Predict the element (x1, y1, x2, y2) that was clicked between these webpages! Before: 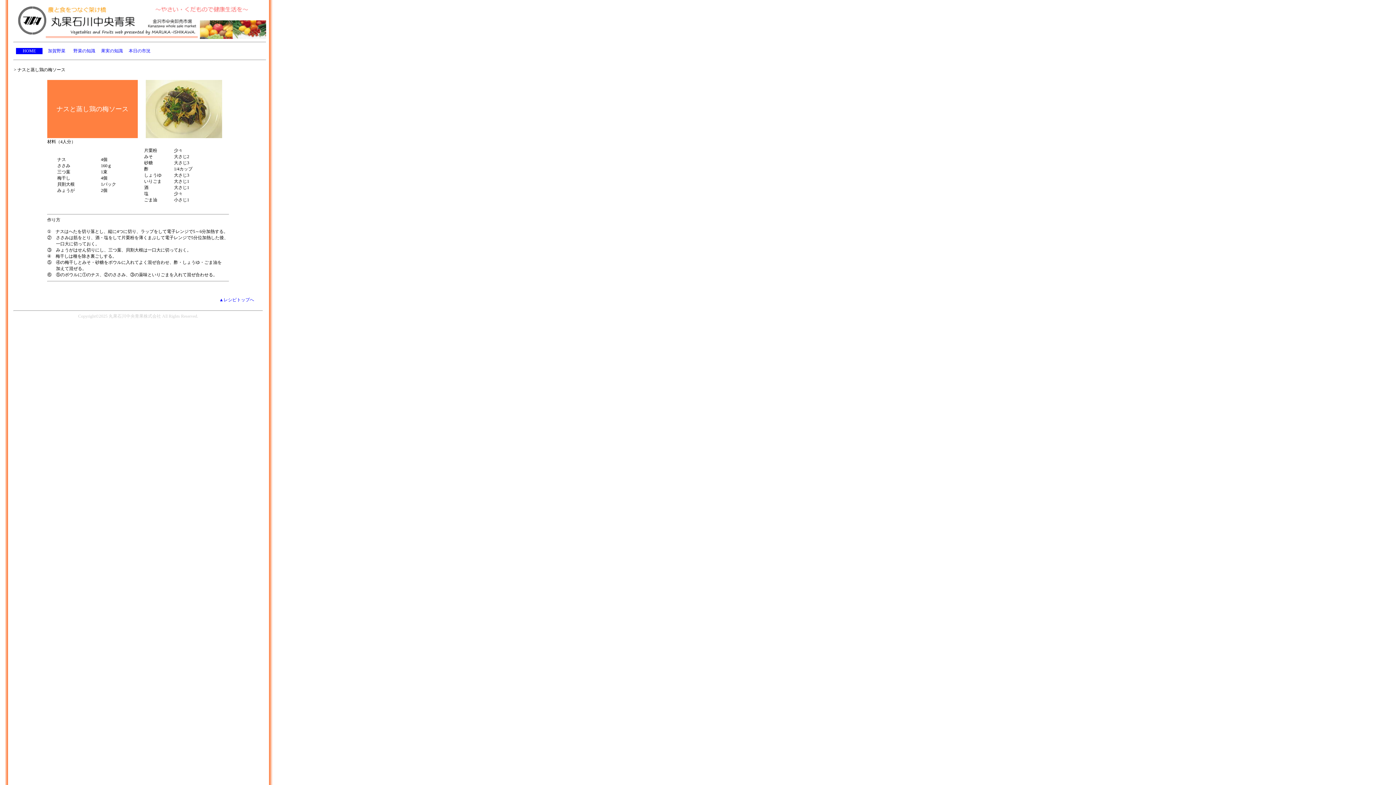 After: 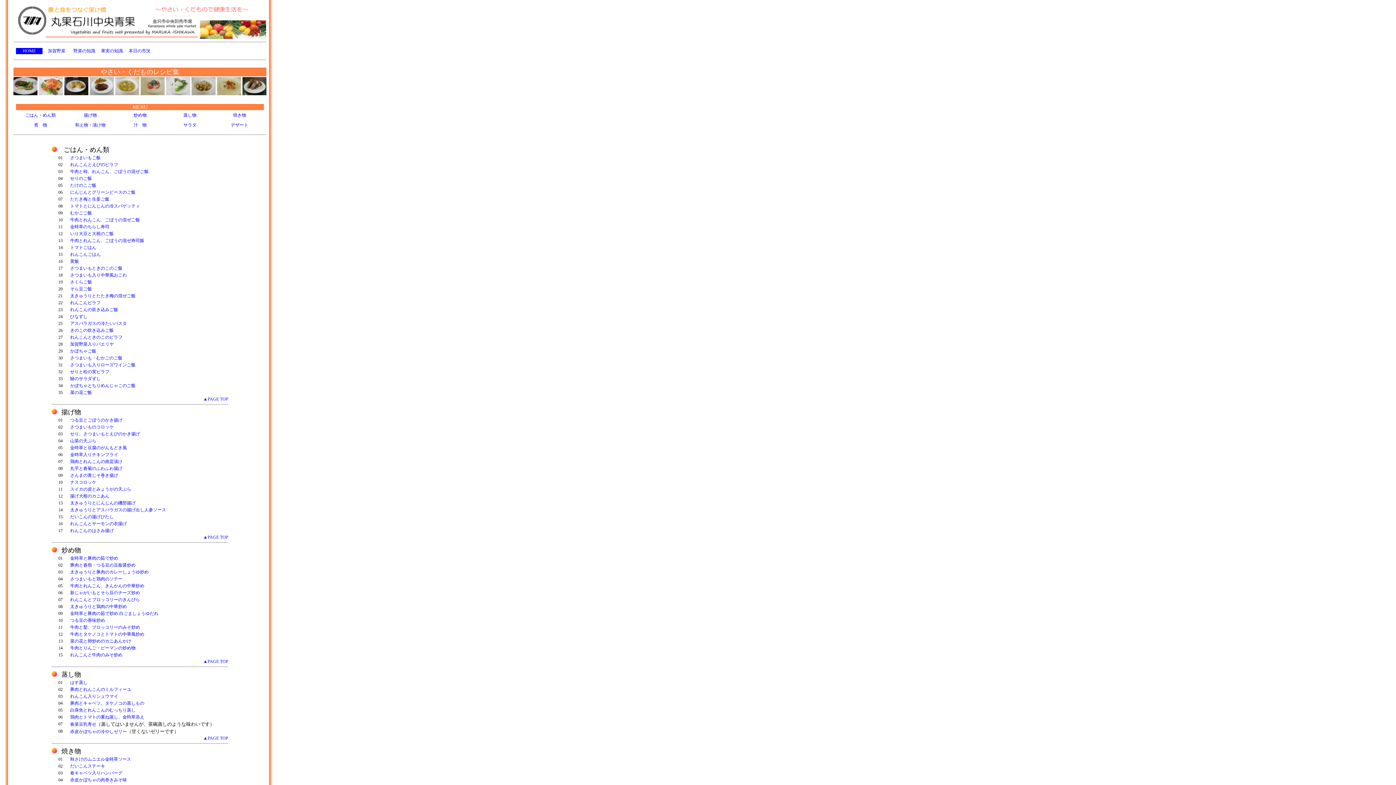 Action: label: ▲レシピトップへ bbox: (219, 297, 254, 302)